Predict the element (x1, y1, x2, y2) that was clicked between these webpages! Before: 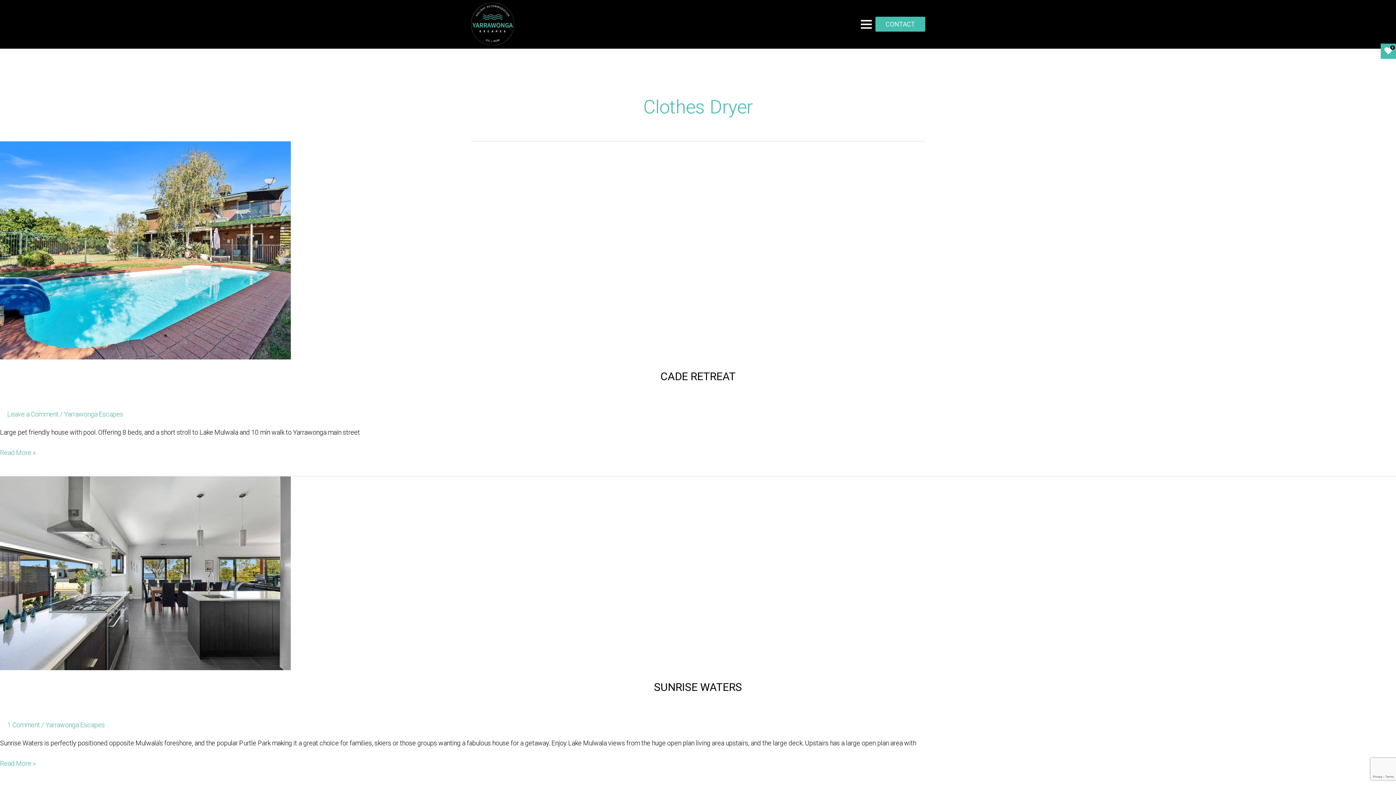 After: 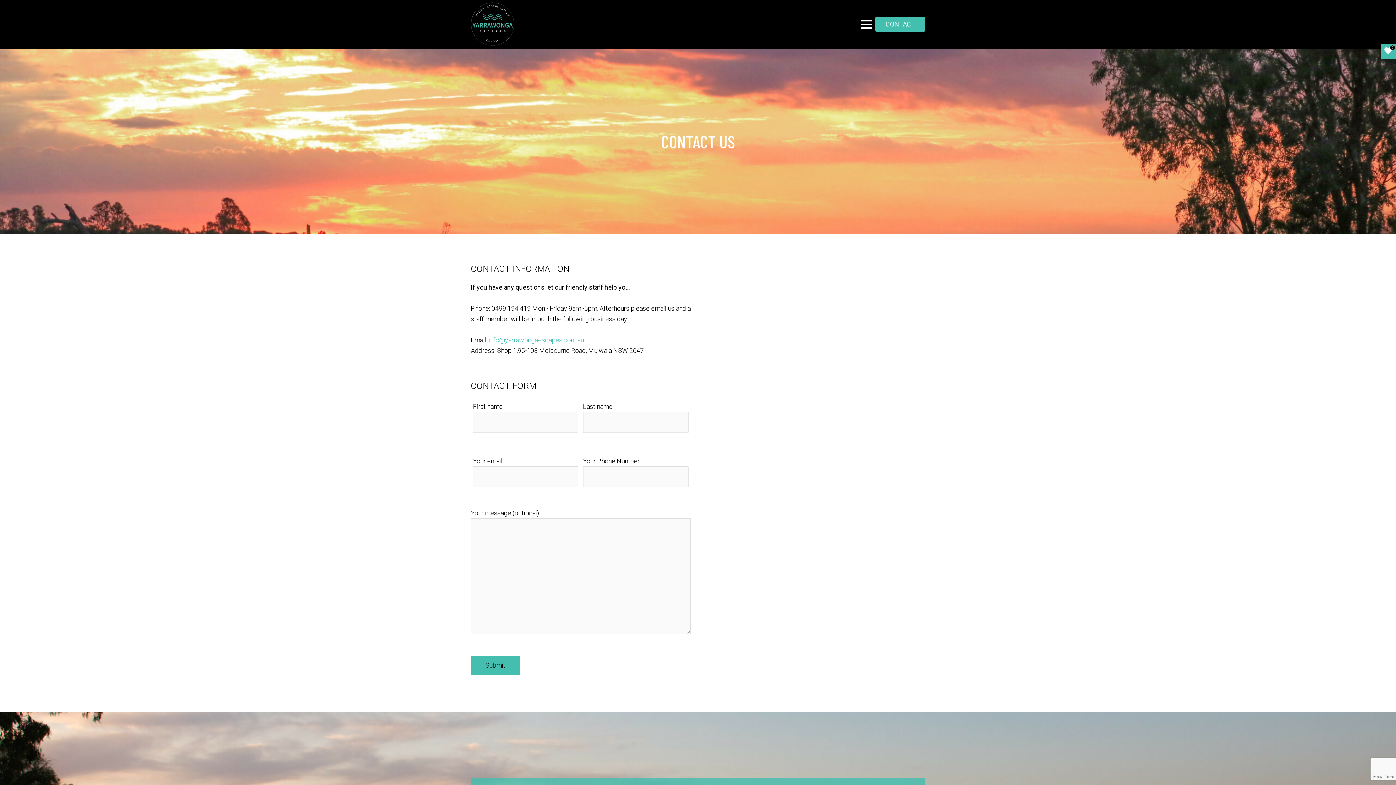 Action: bbox: (872, 20, 925, 28) label: CONTACT